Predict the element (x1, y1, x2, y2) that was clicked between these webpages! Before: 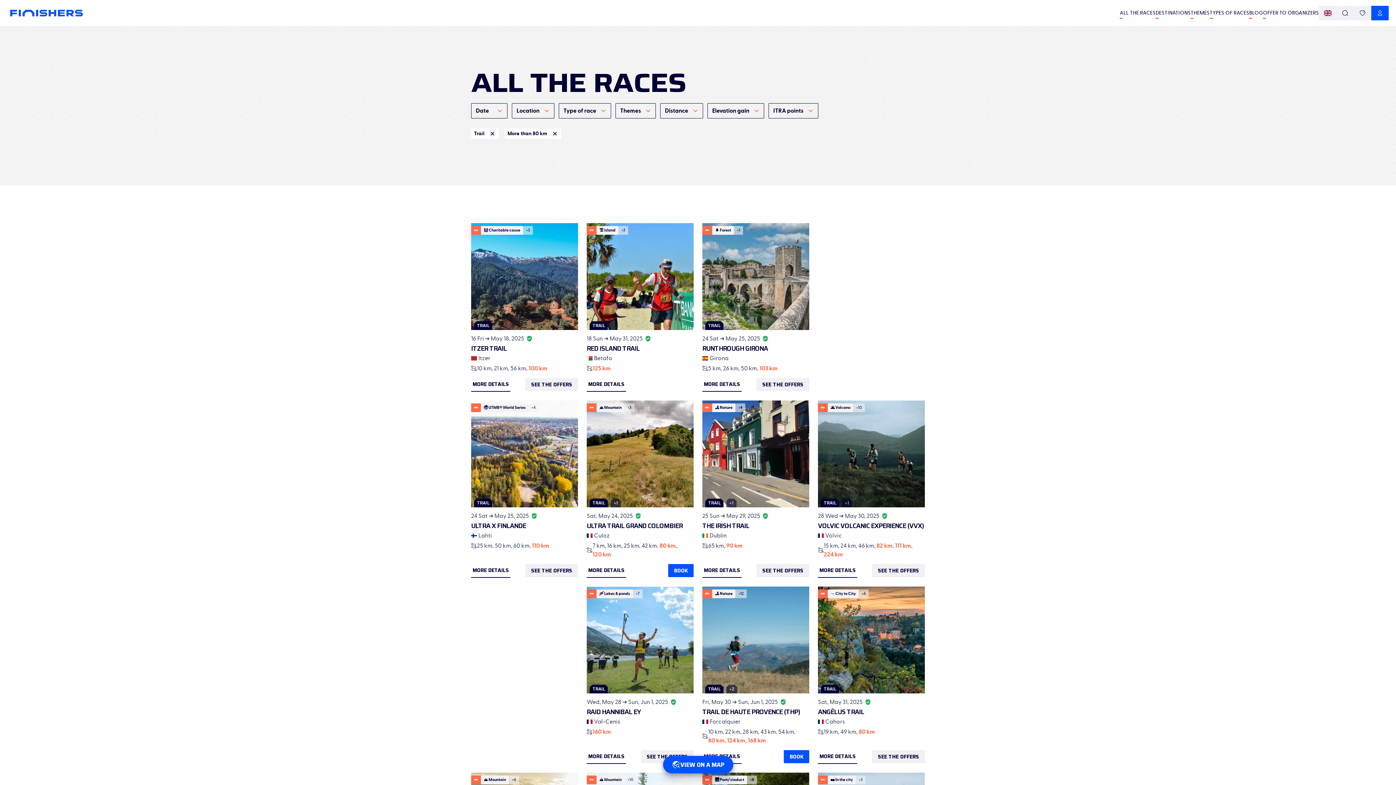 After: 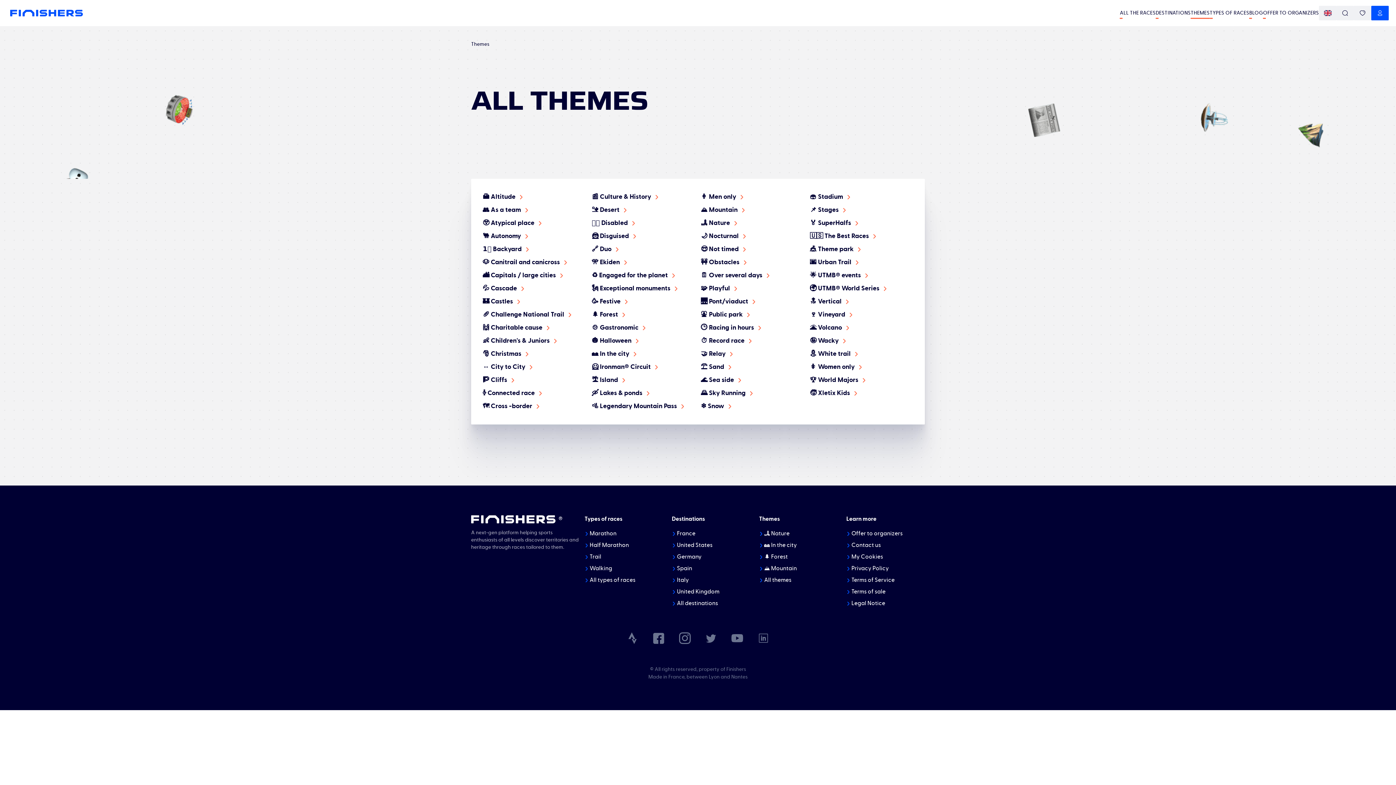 Action: bbox: (1191, 9, 1210, 16) label: THEMES